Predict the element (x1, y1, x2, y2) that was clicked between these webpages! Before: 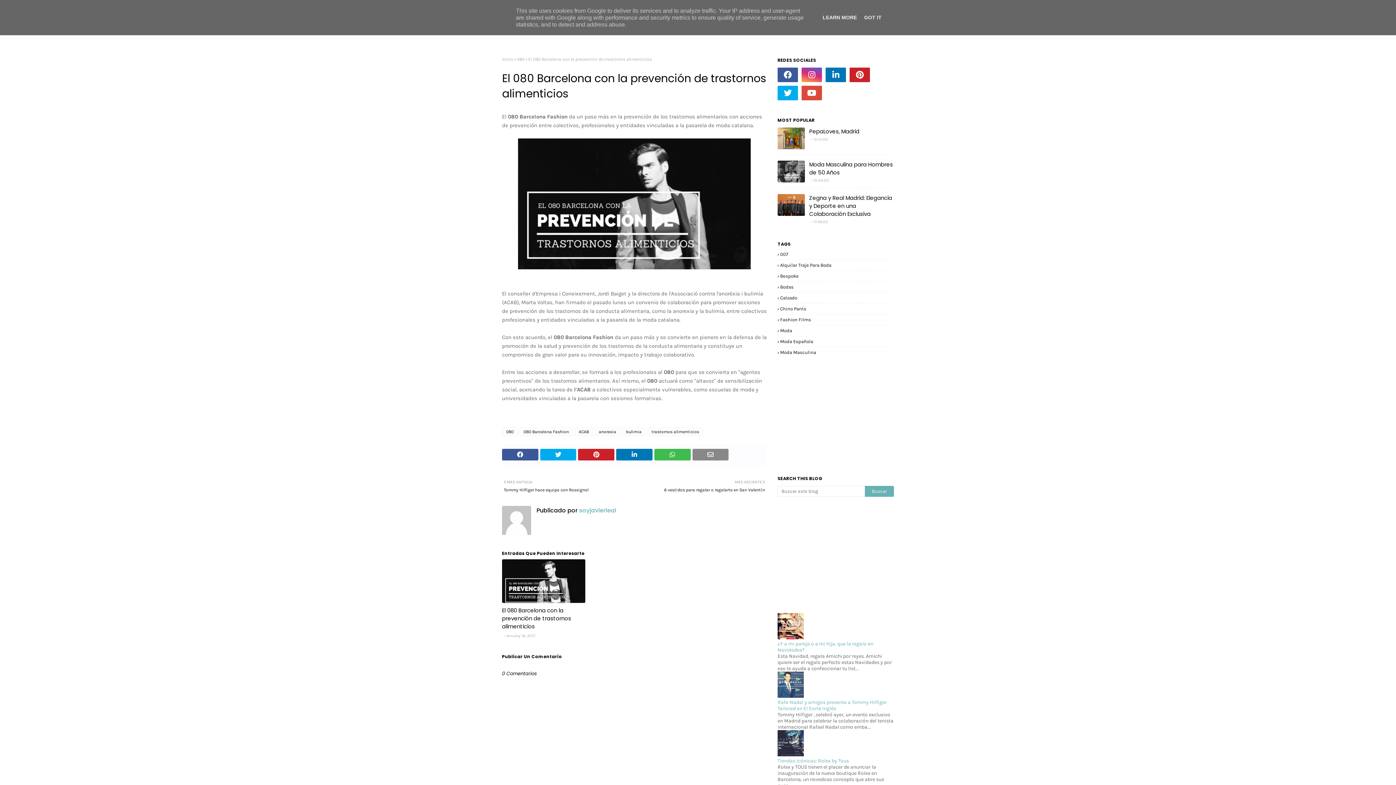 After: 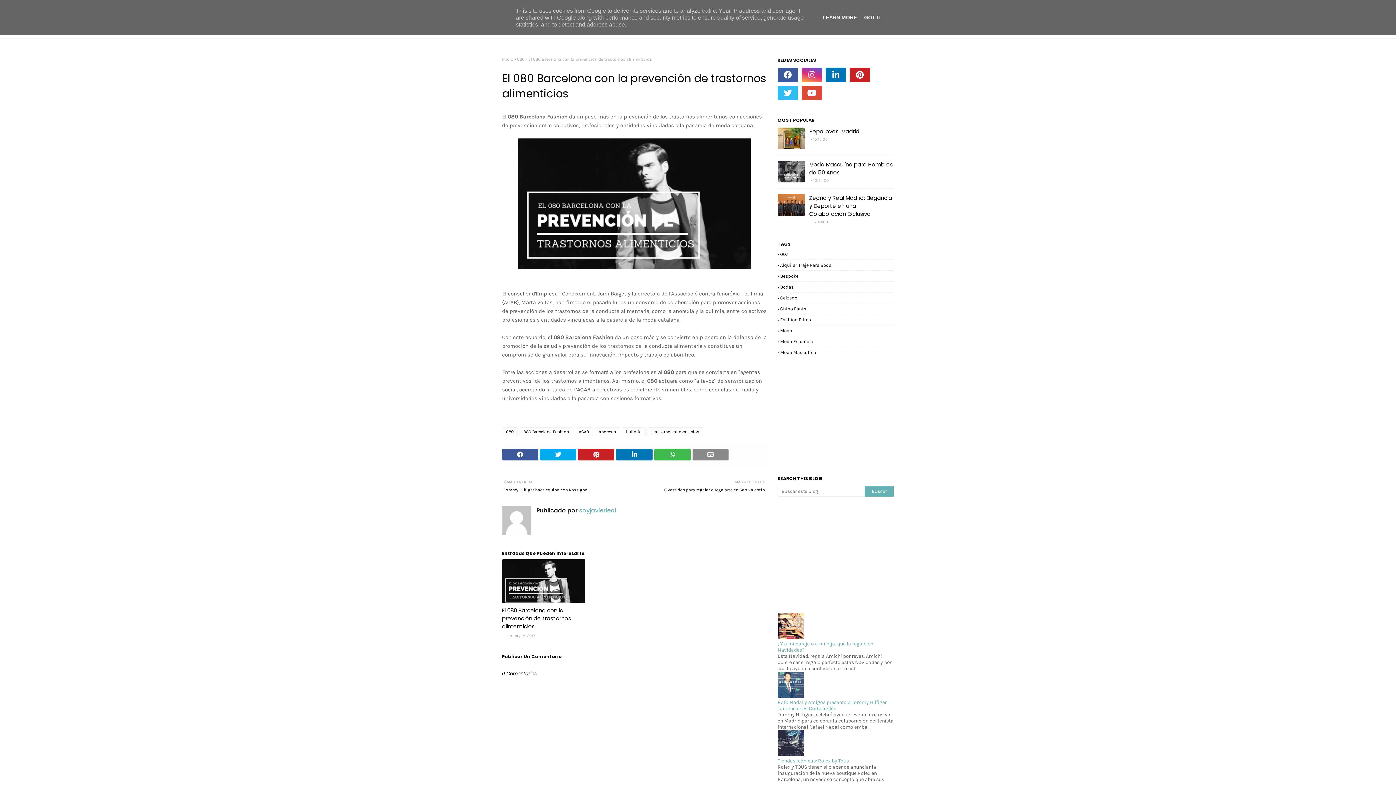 Action: bbox: (777, 85, 798, 100)